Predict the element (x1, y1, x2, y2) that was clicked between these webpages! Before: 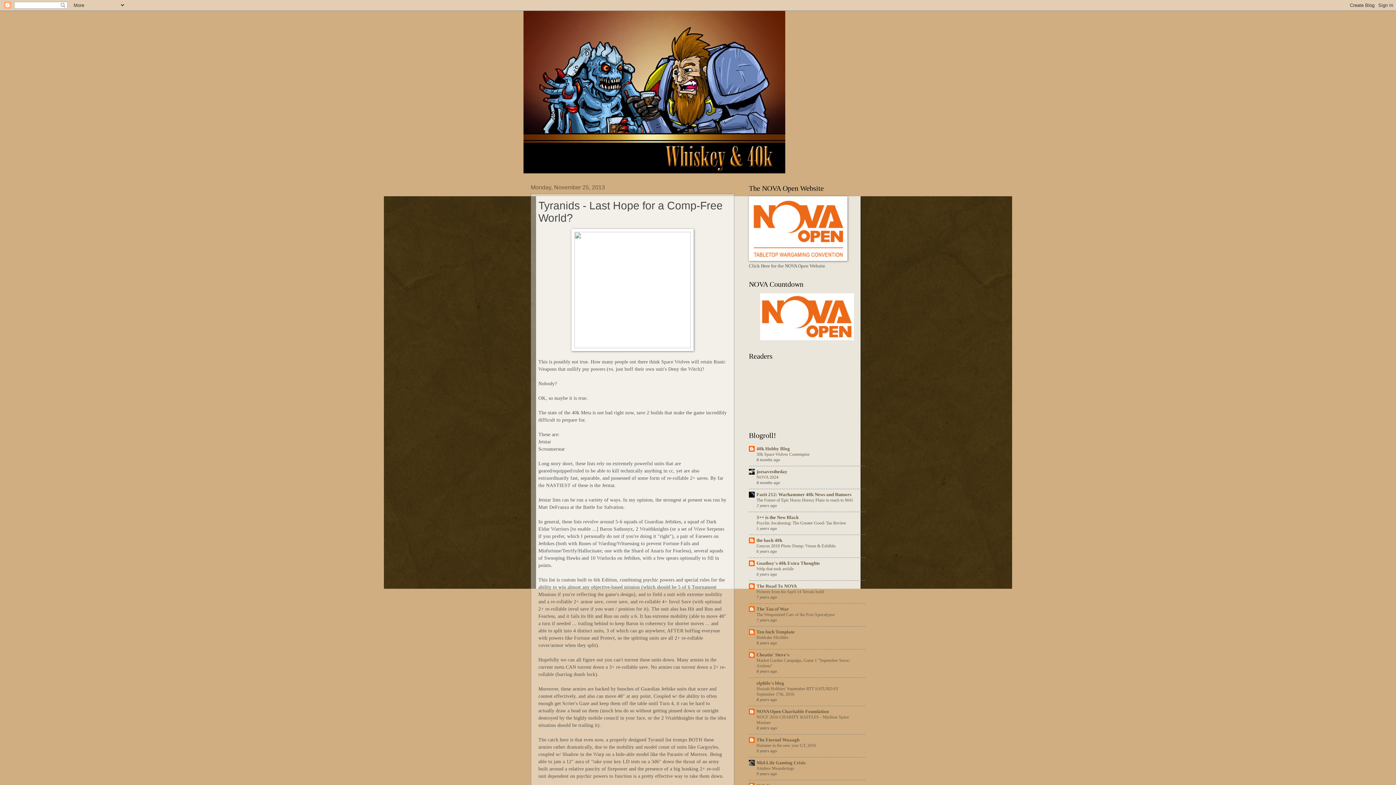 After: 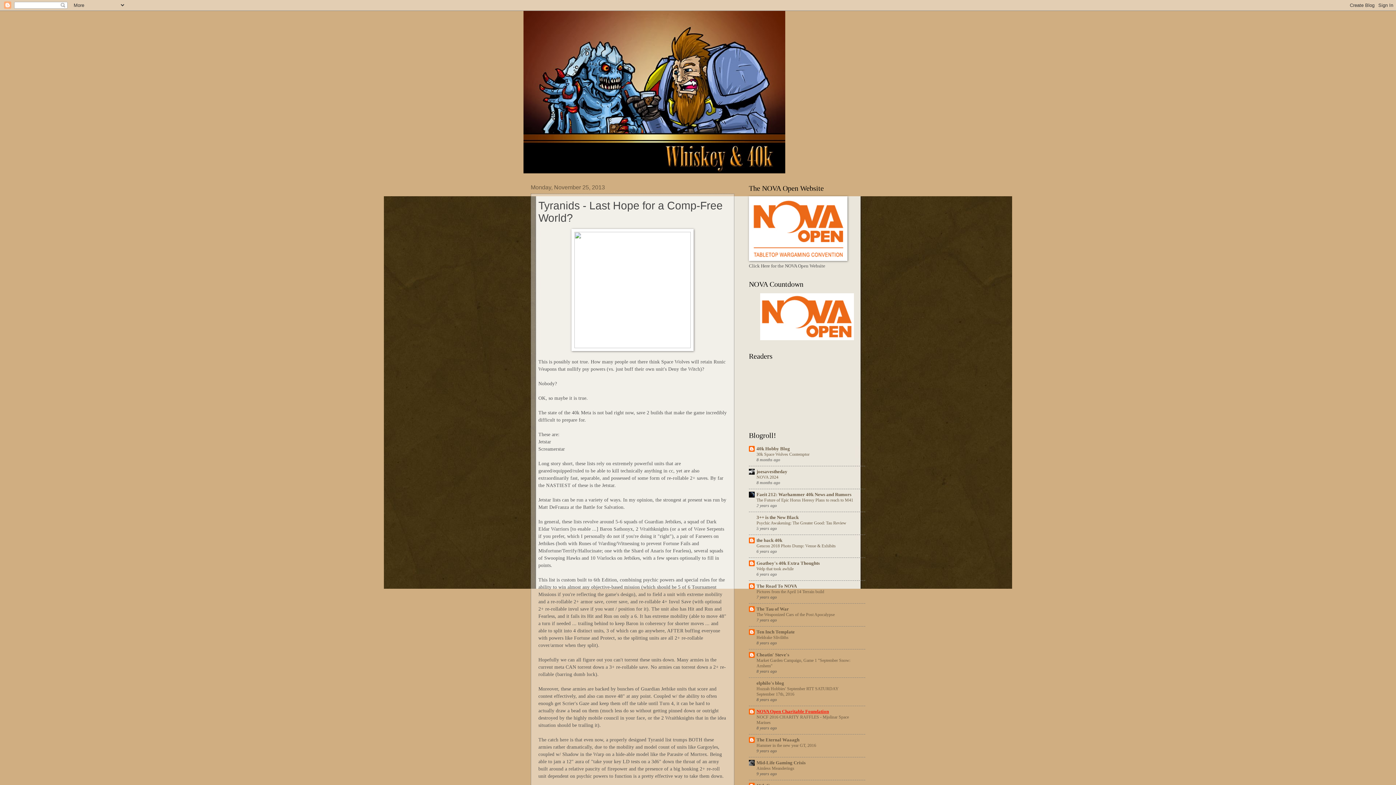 Action: label: NOVA Open Charitable Foundation bbox: (756, 709, 829, 714)